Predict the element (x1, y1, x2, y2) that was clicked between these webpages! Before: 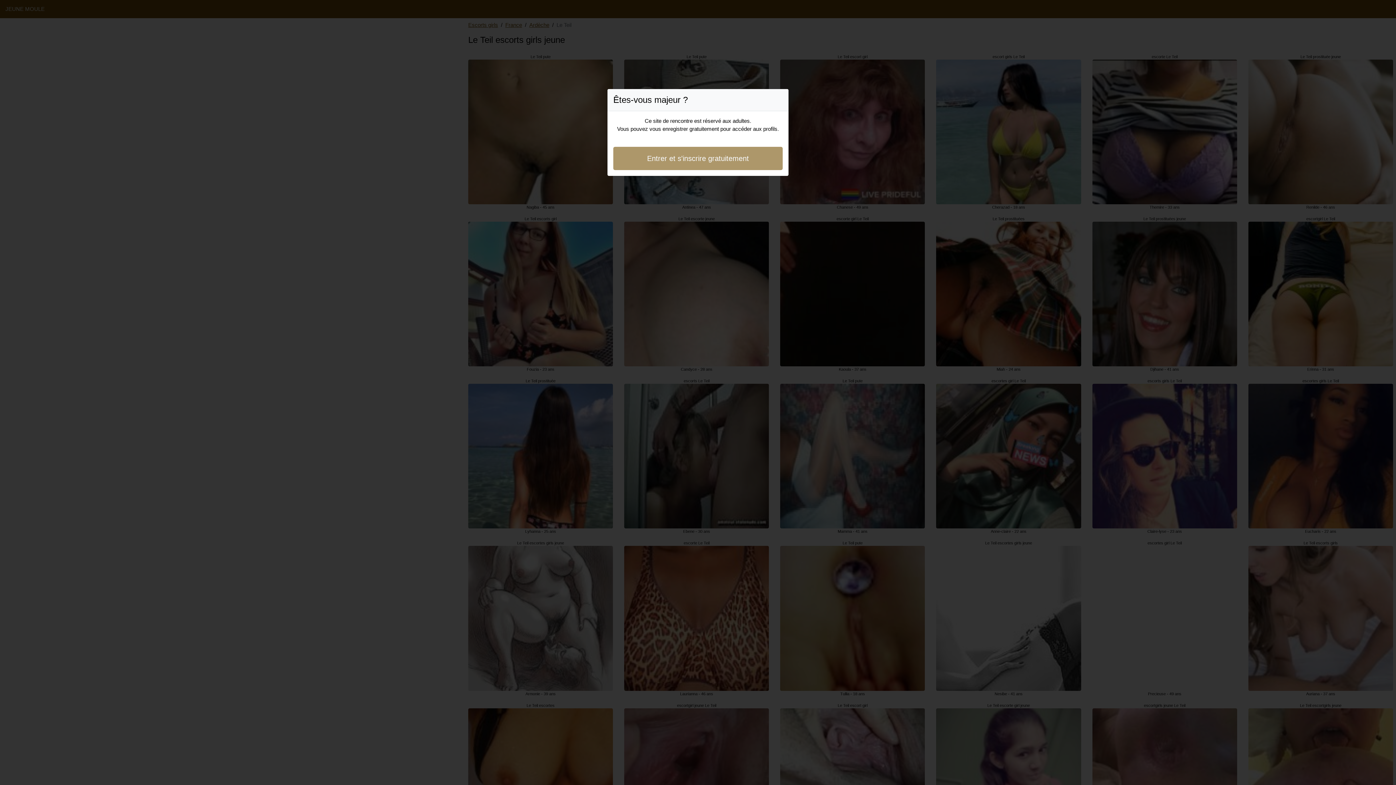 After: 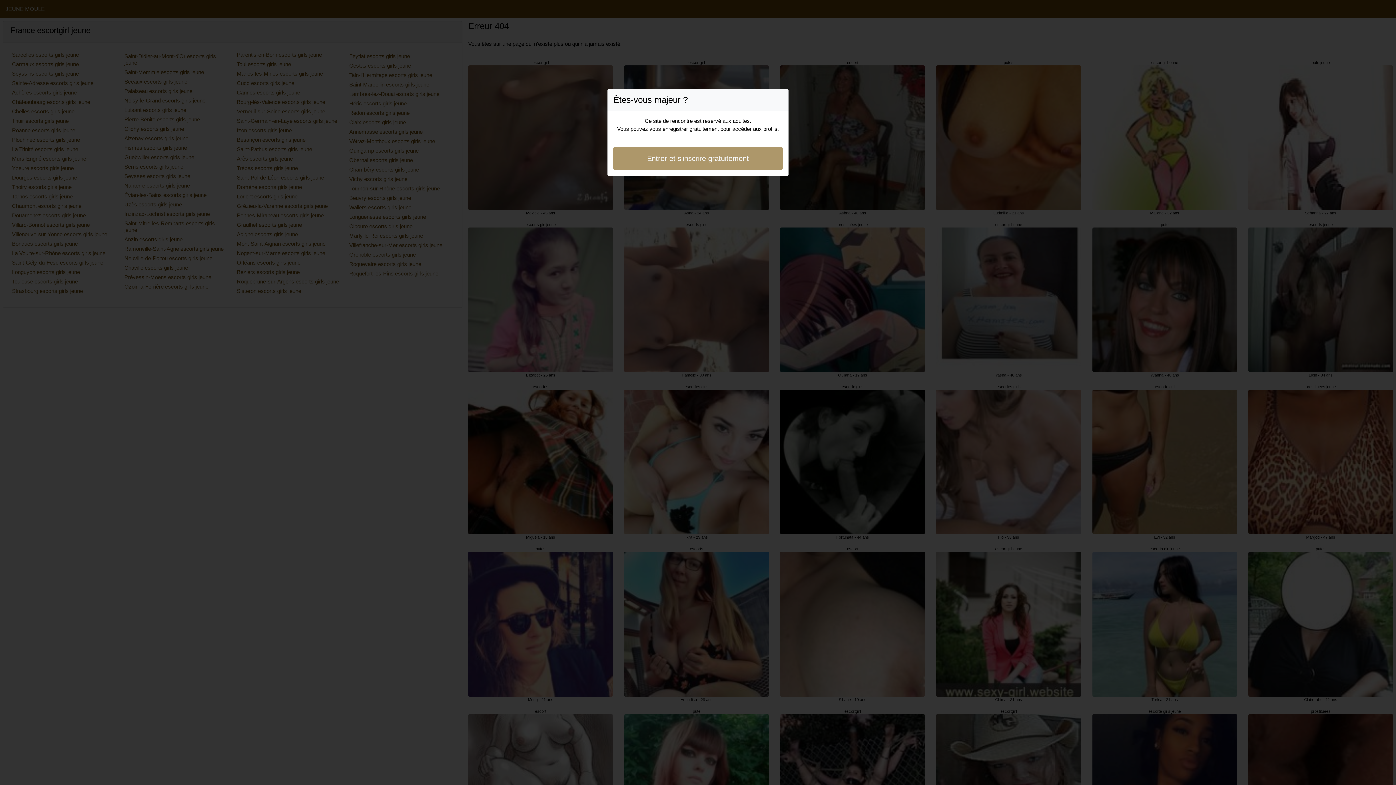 Action: label: Entrer et s'inscrire gratuitement bbox: (613, 146, 782, 170)